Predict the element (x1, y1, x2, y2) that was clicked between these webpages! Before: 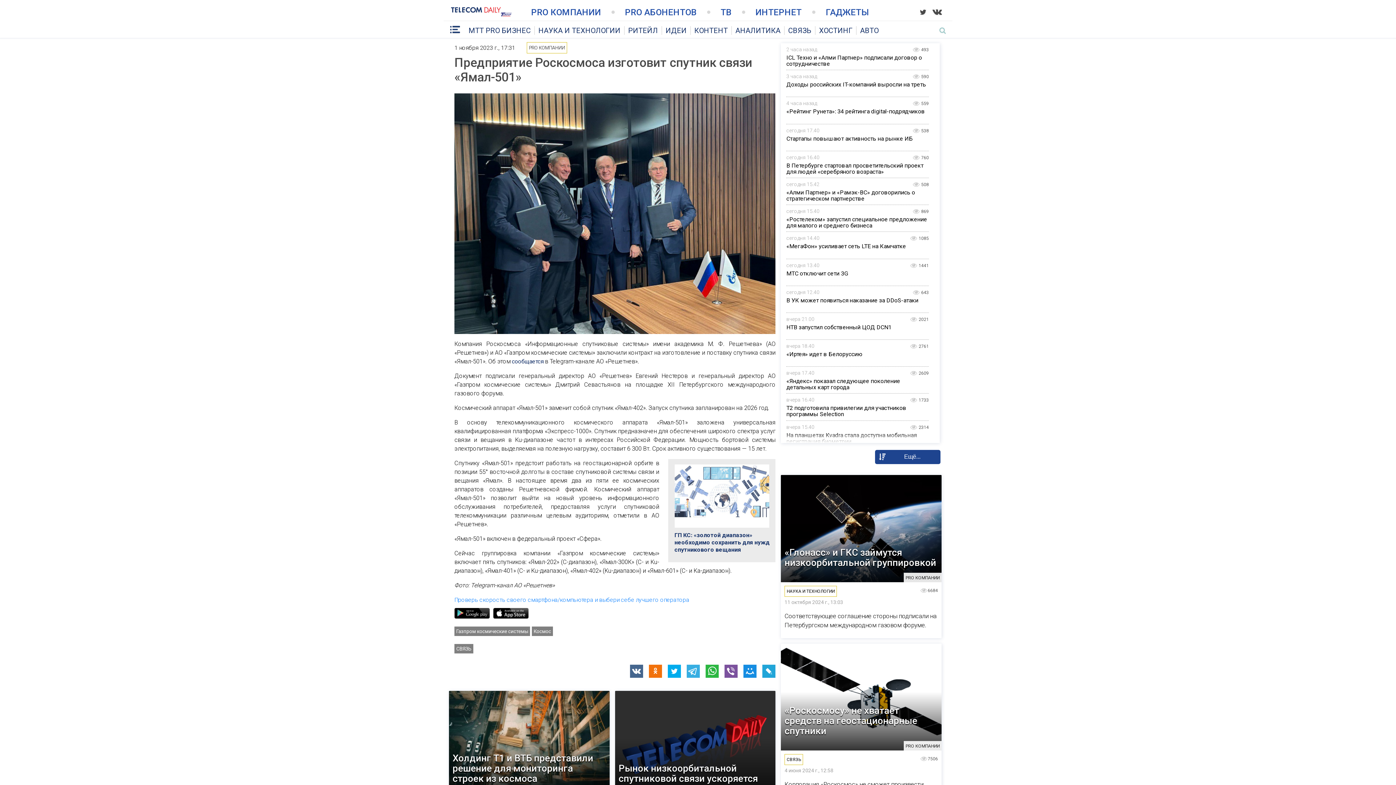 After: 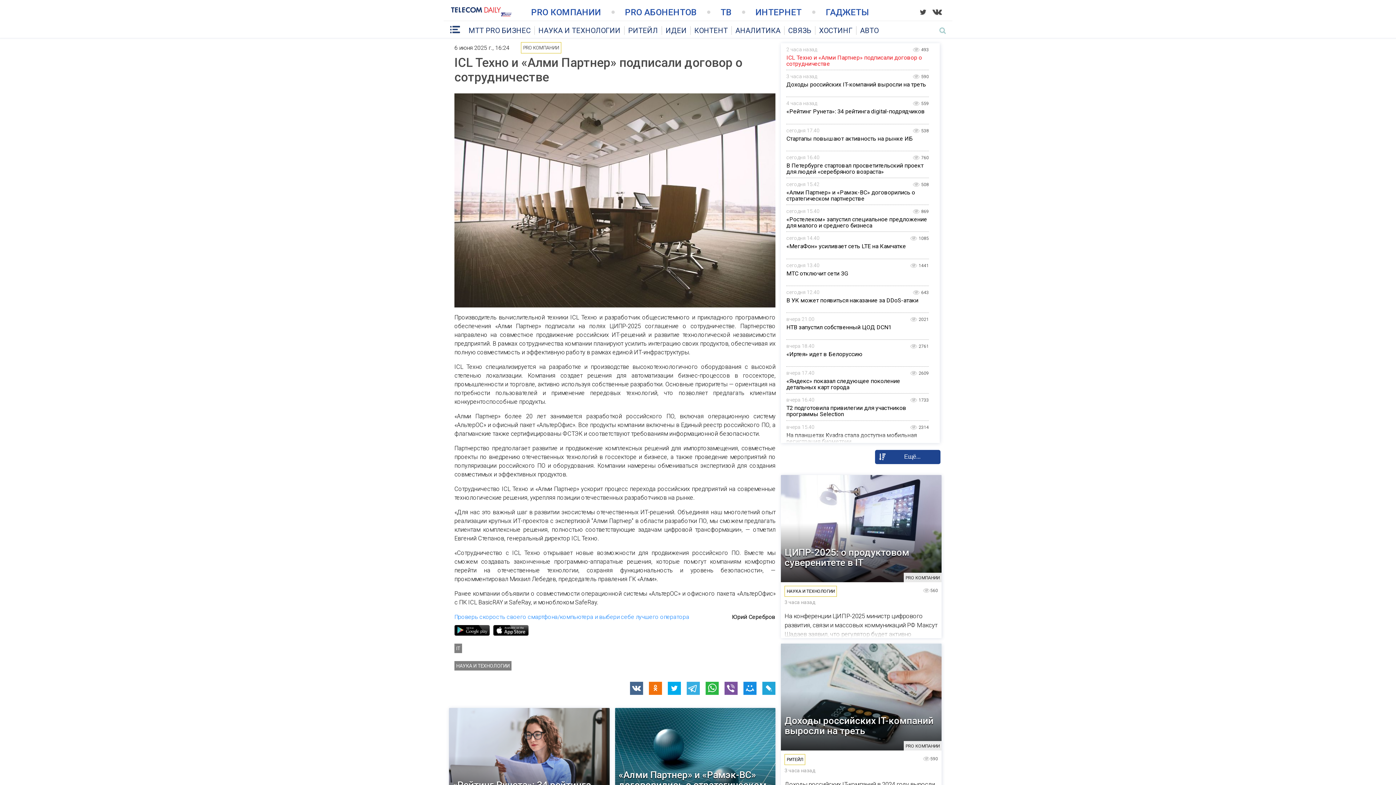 Action: bbox: (786, 54, 922, 67) label: ICL Техно и «Алми Партнер» подписали договор о сотрудничестве